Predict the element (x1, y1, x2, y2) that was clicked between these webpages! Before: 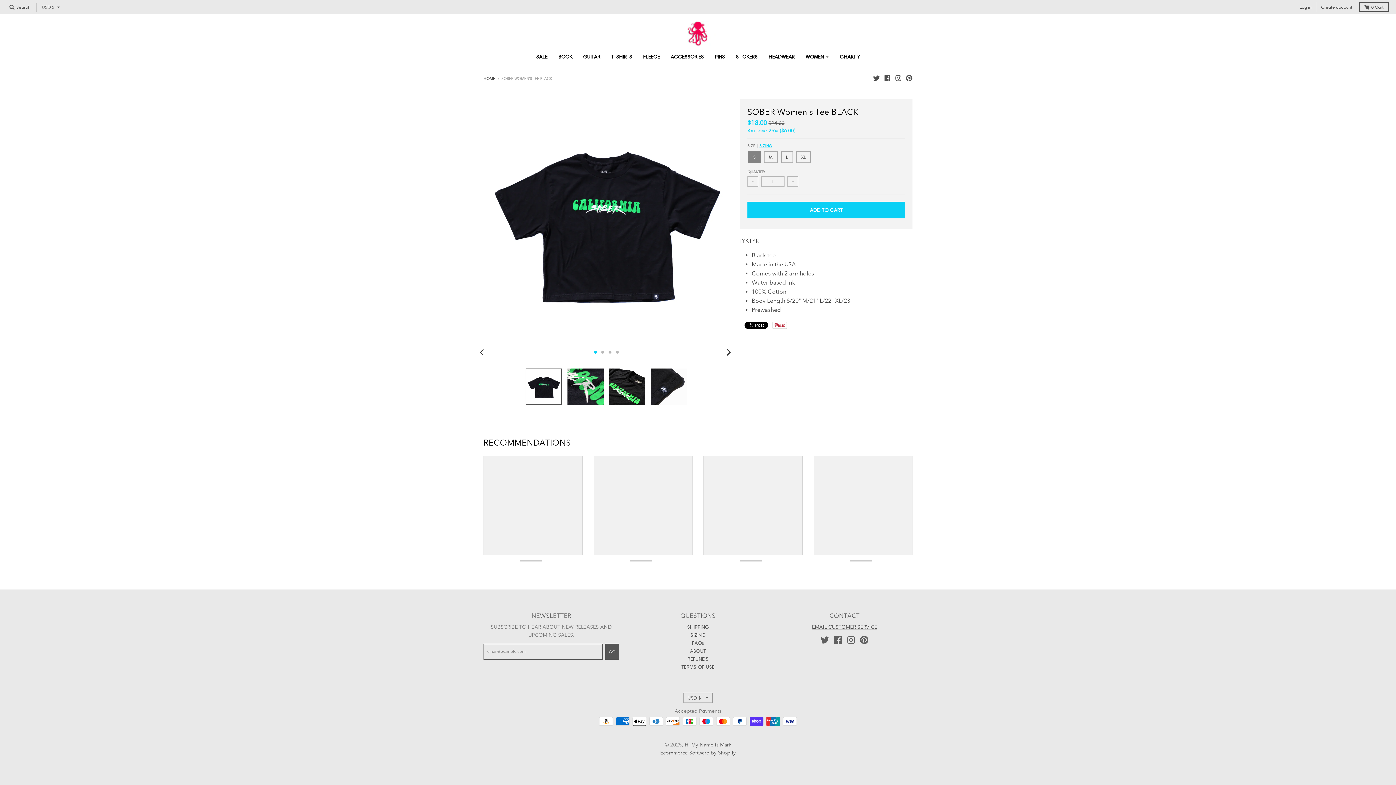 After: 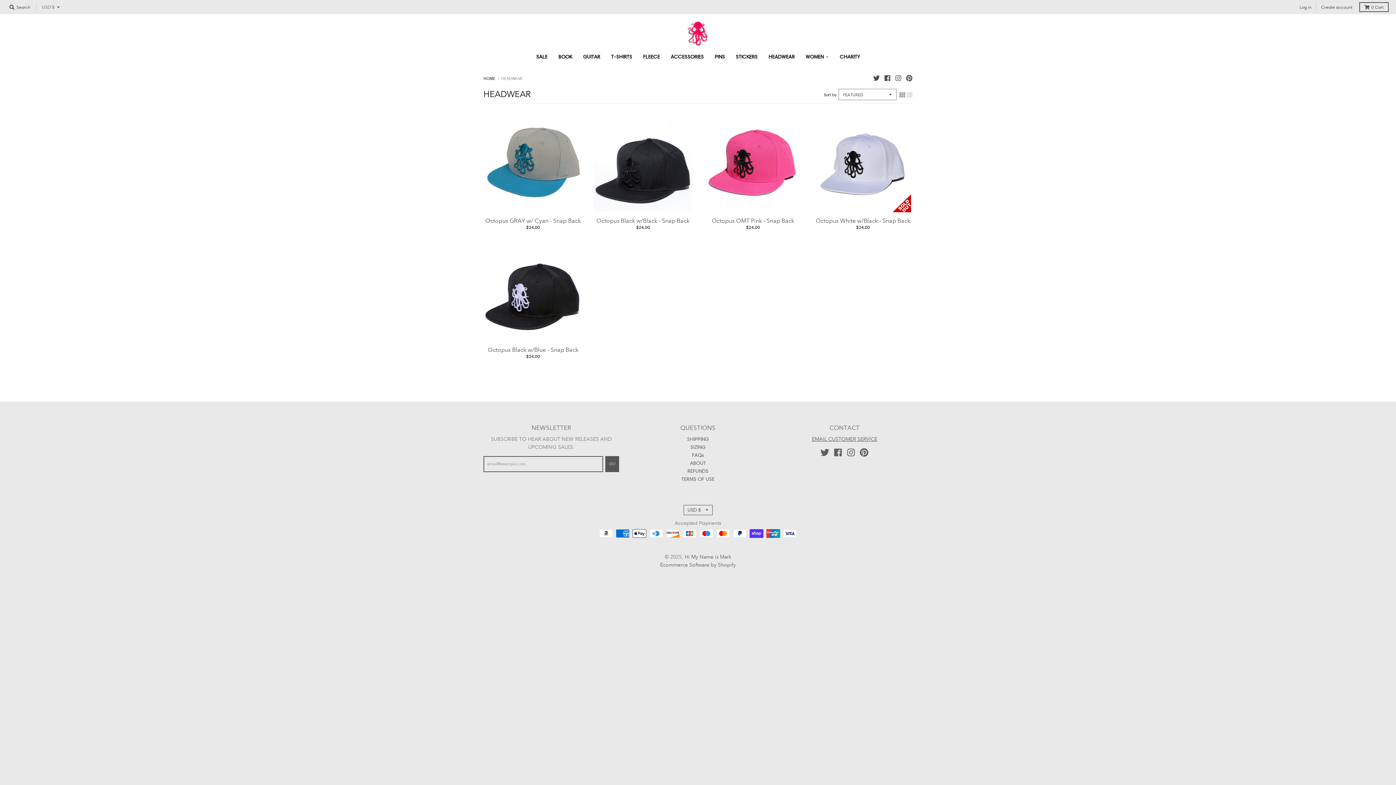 Action: bbox: (764, 50, 799, 63) label: HEADWEAR